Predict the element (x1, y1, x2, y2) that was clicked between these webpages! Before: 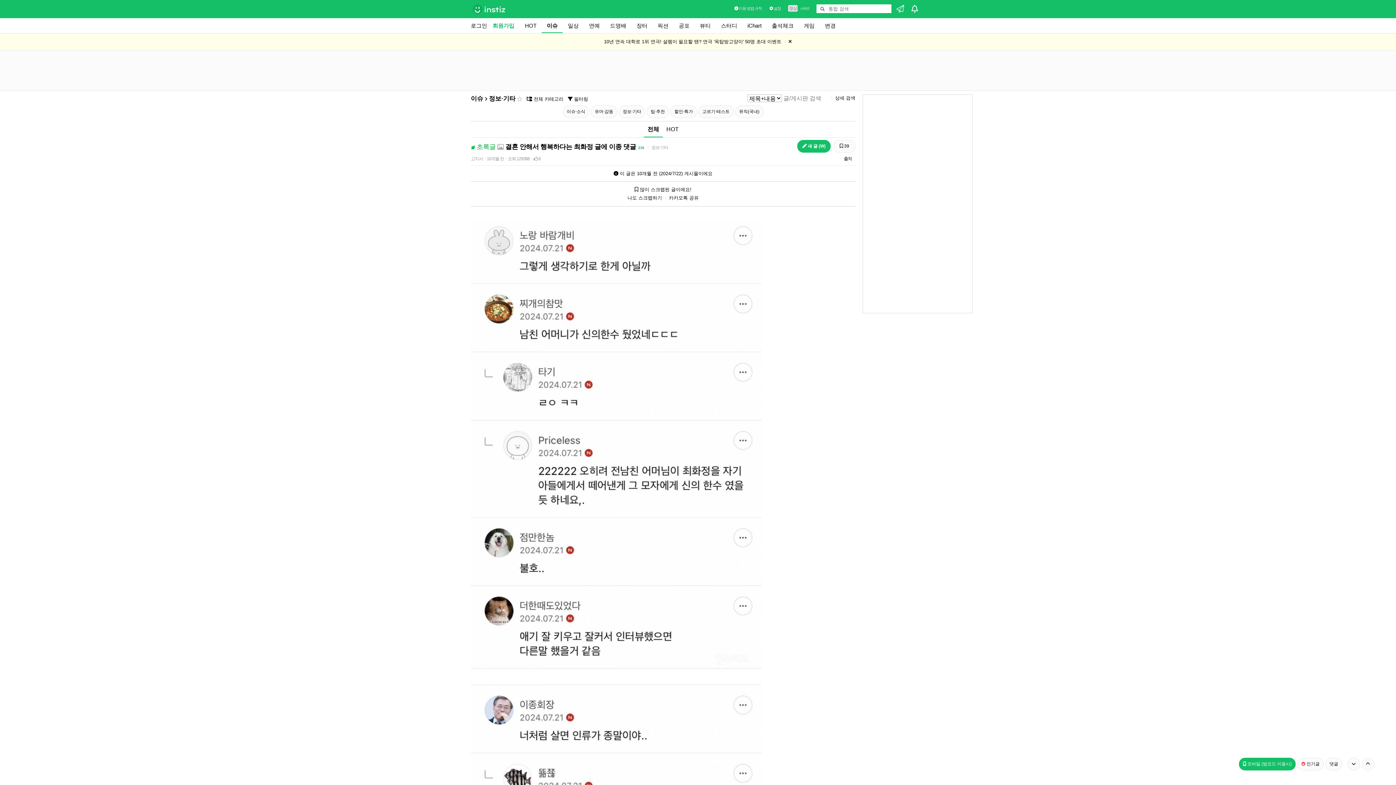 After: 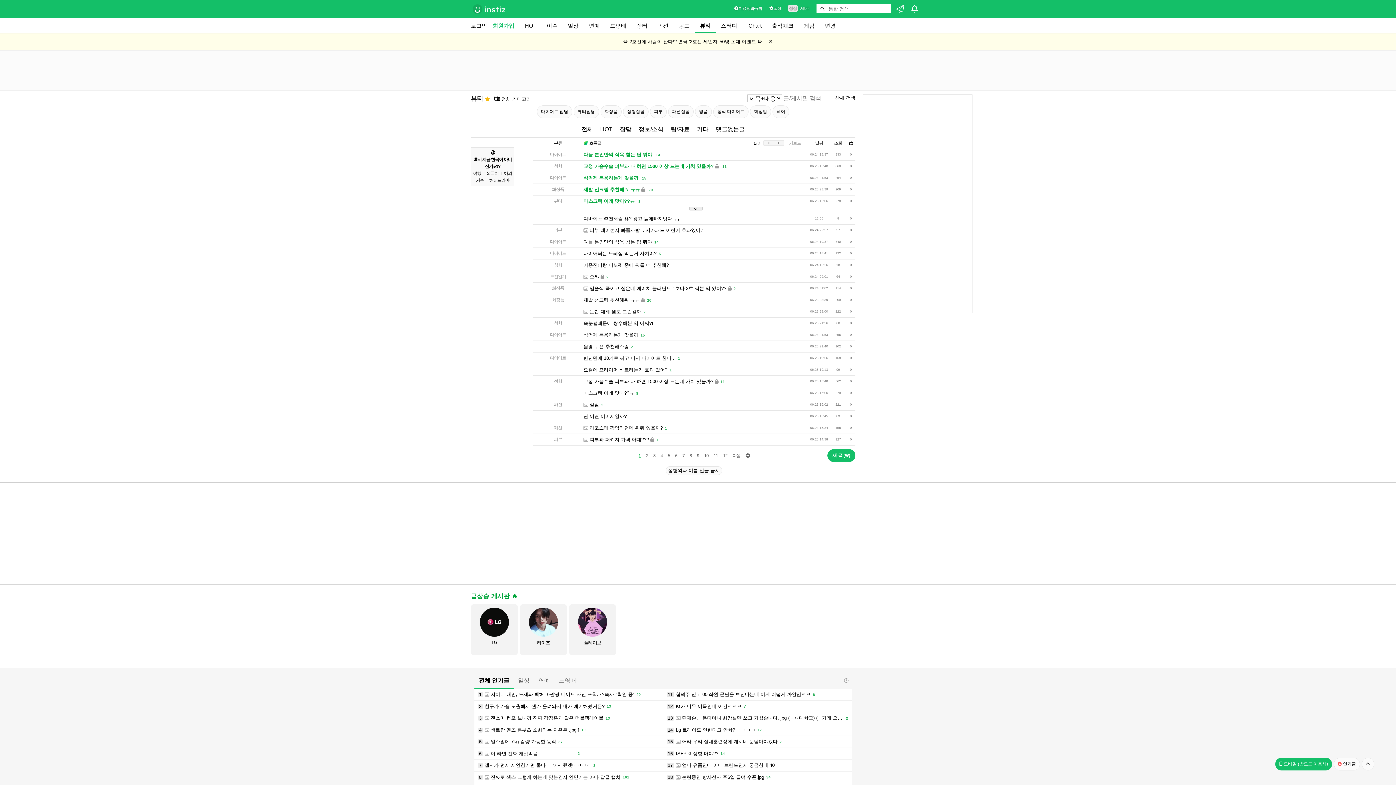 Action: bbox: (694, 18, 716, 33) label: 뷰티